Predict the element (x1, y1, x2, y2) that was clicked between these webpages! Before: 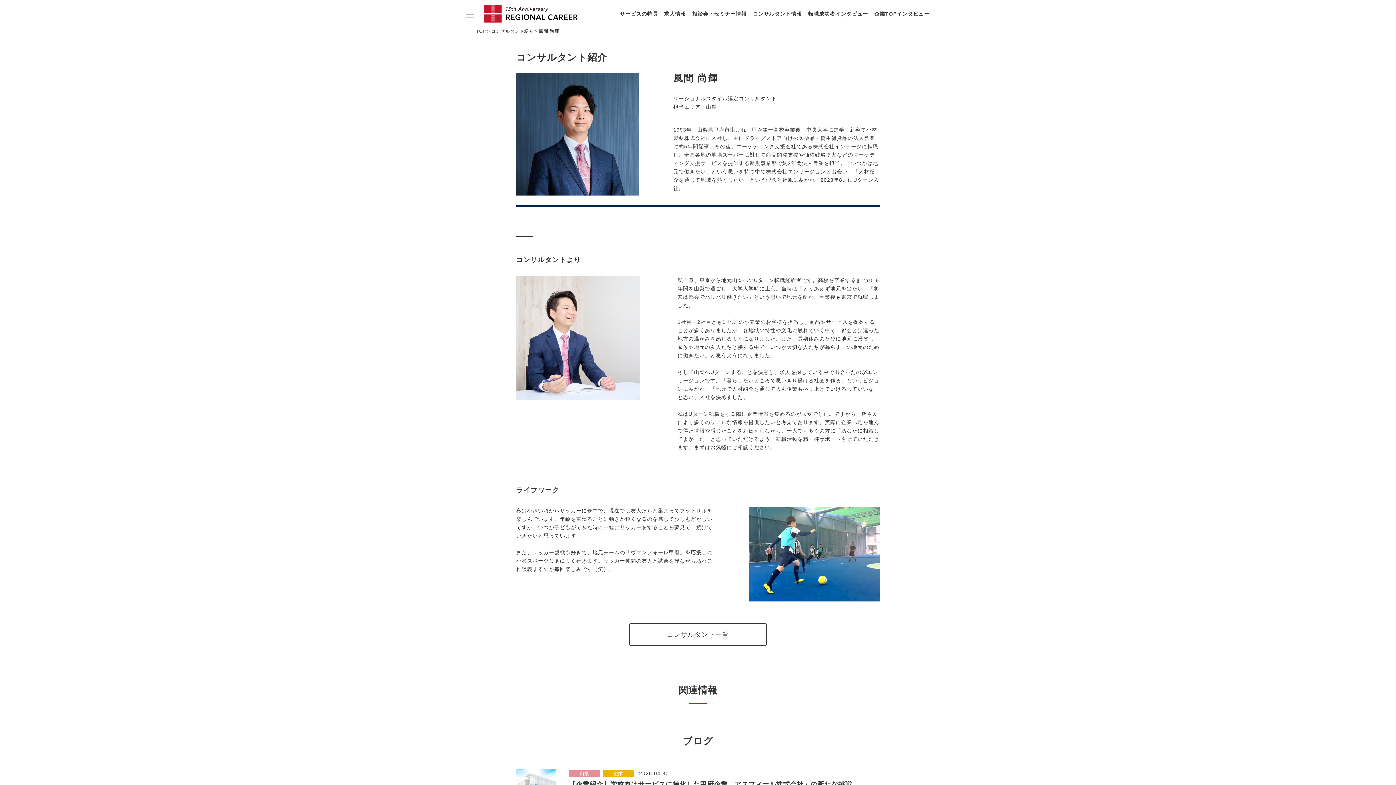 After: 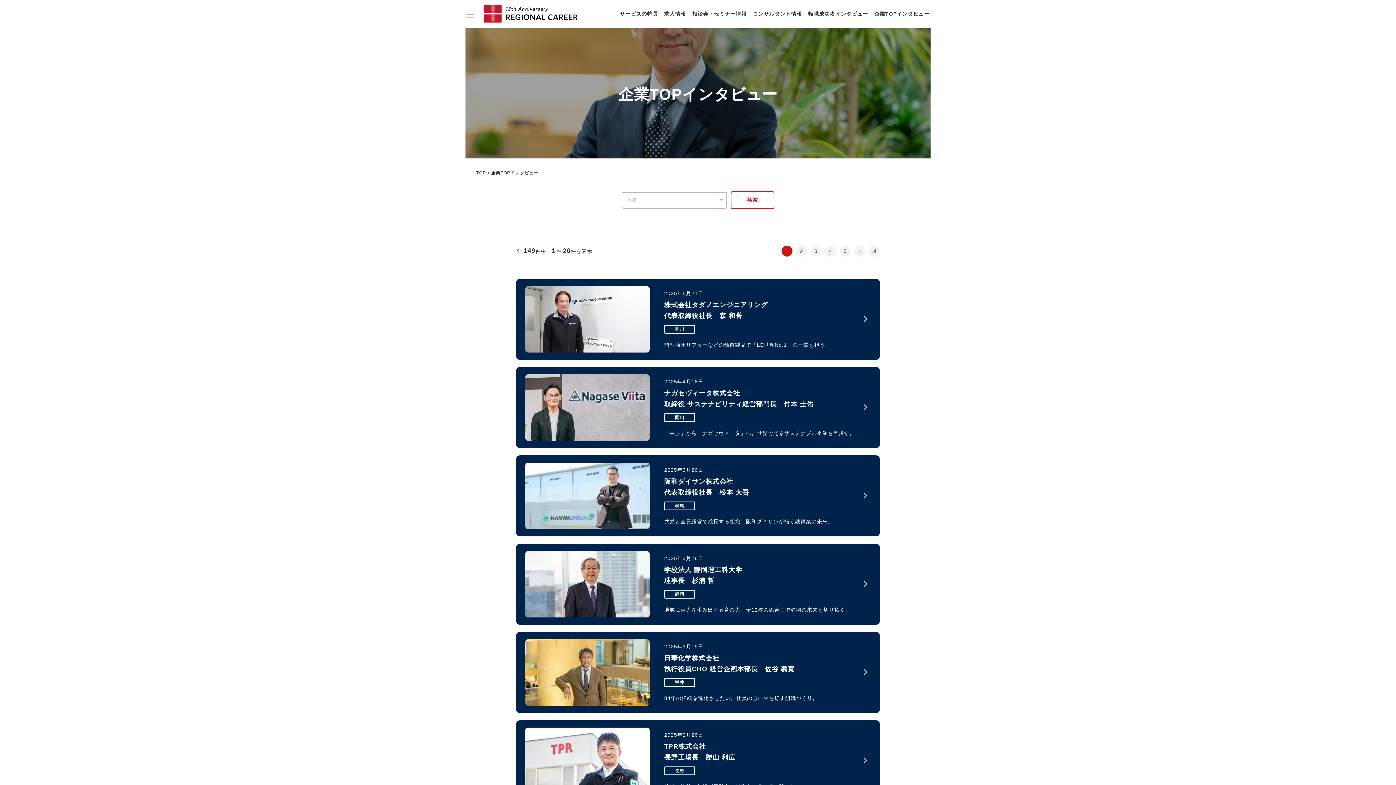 Action: bbox: (874, 10, 929, 16) label: 企業TOPインタビュー